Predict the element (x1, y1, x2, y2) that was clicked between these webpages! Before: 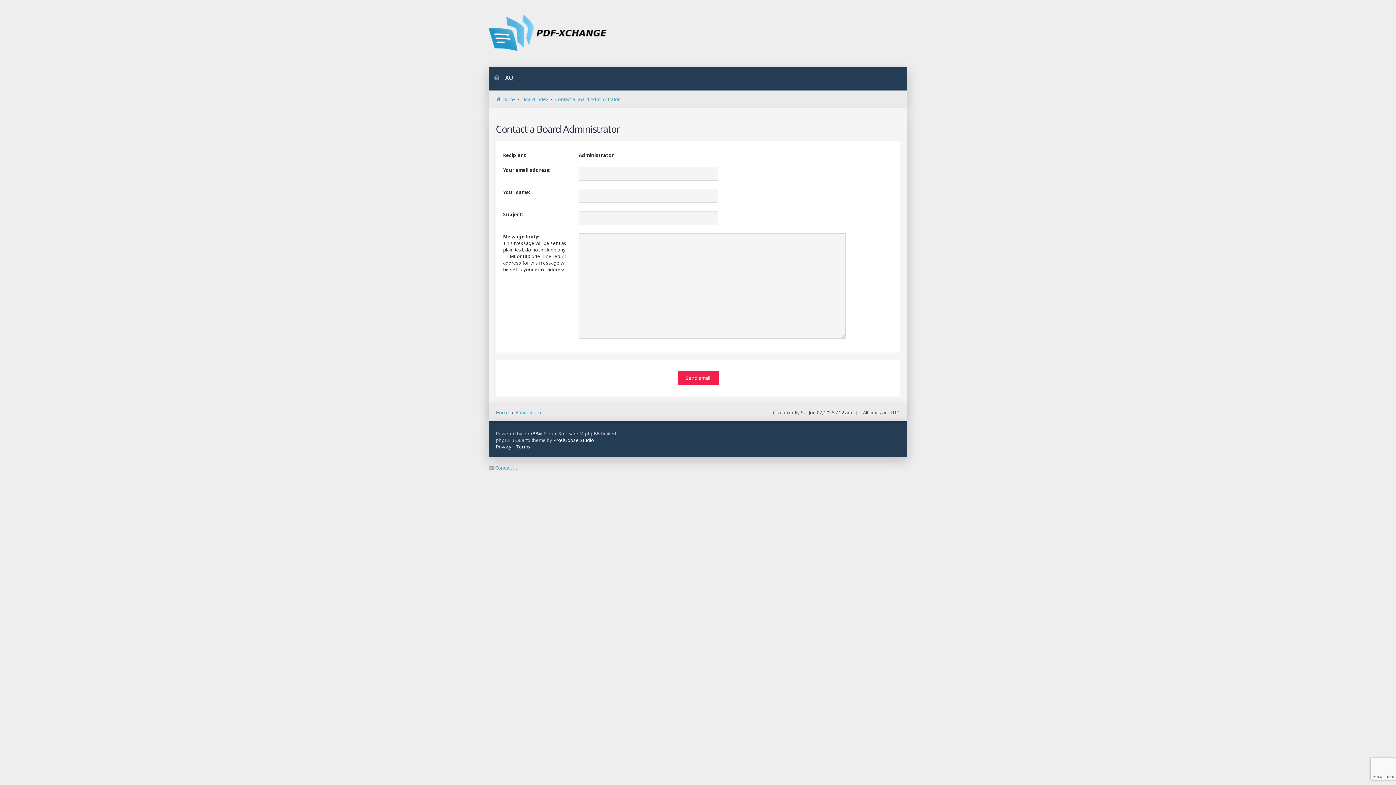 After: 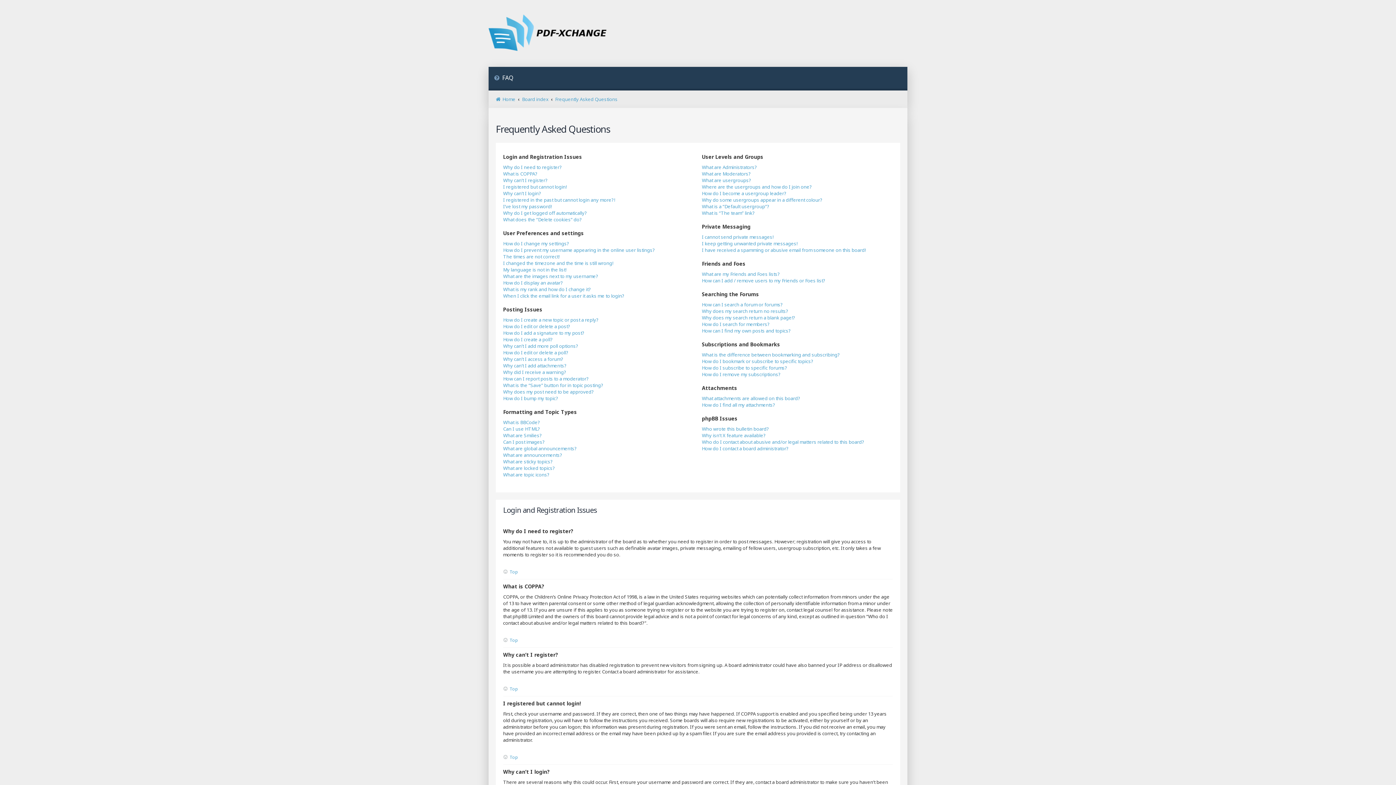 Action: bbox: (488, 66, 518, 90) label: FAQ